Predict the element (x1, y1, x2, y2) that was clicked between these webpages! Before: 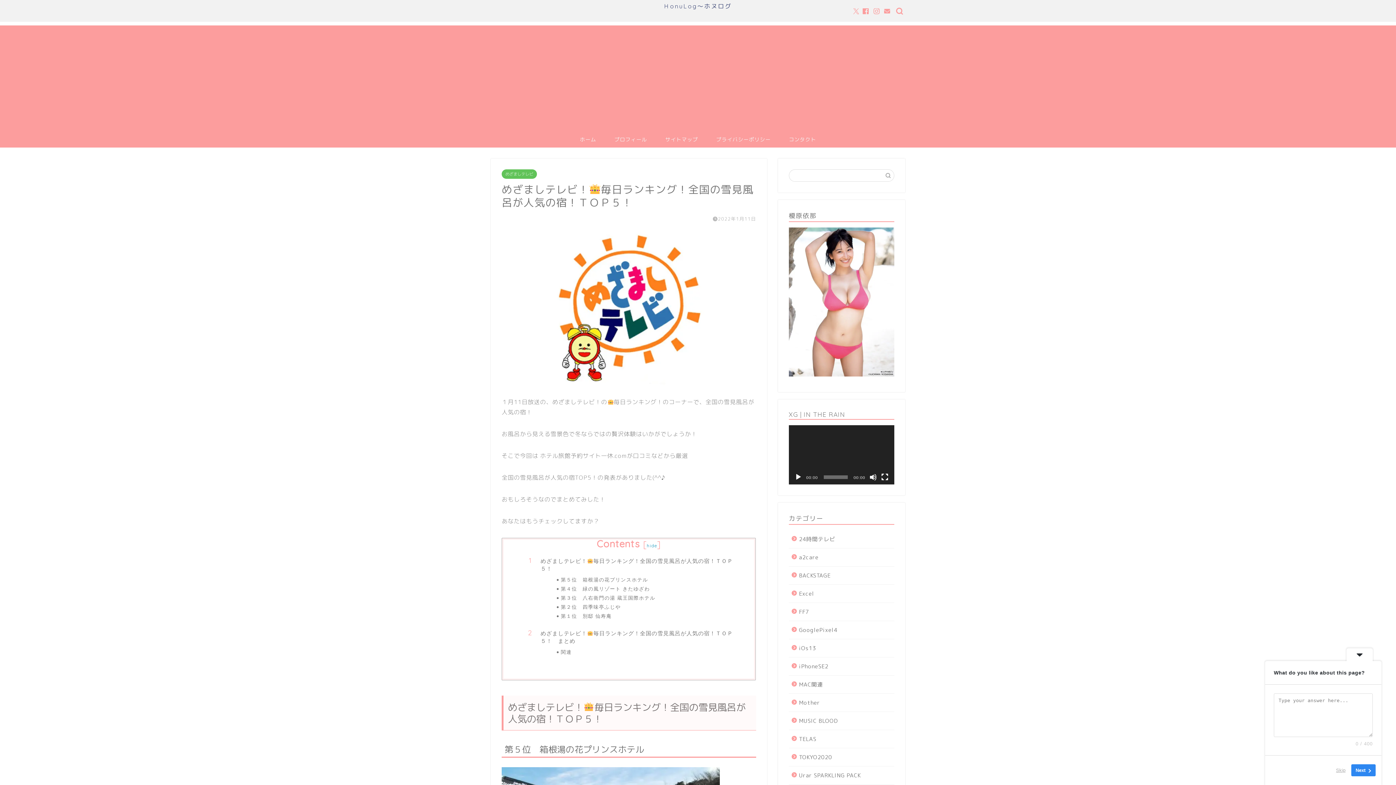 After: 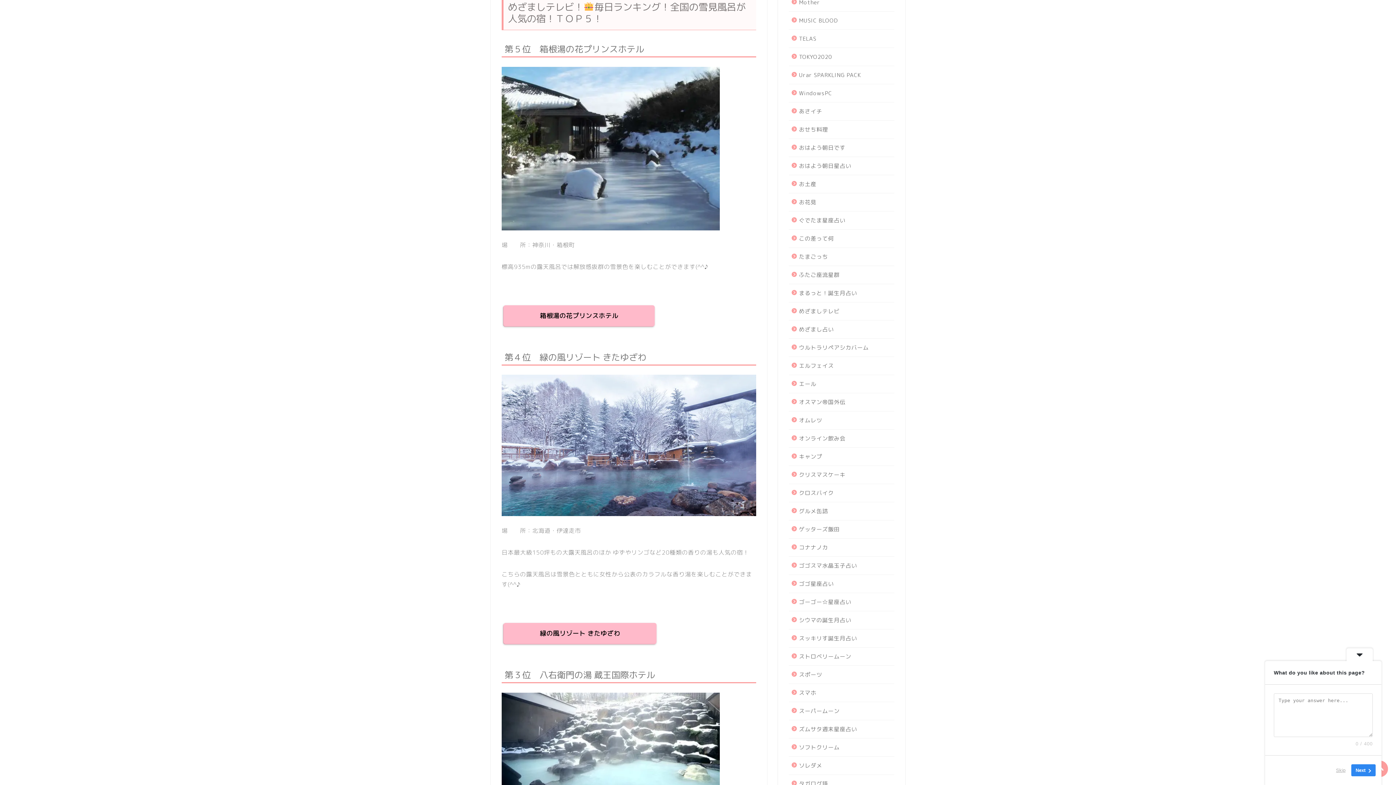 Action: label: めざましテレビ！毎日ランキング！全国の雪見風呂が人気の宿！ＴＯＰ５！ bbox: (540, 557, 733, 572)